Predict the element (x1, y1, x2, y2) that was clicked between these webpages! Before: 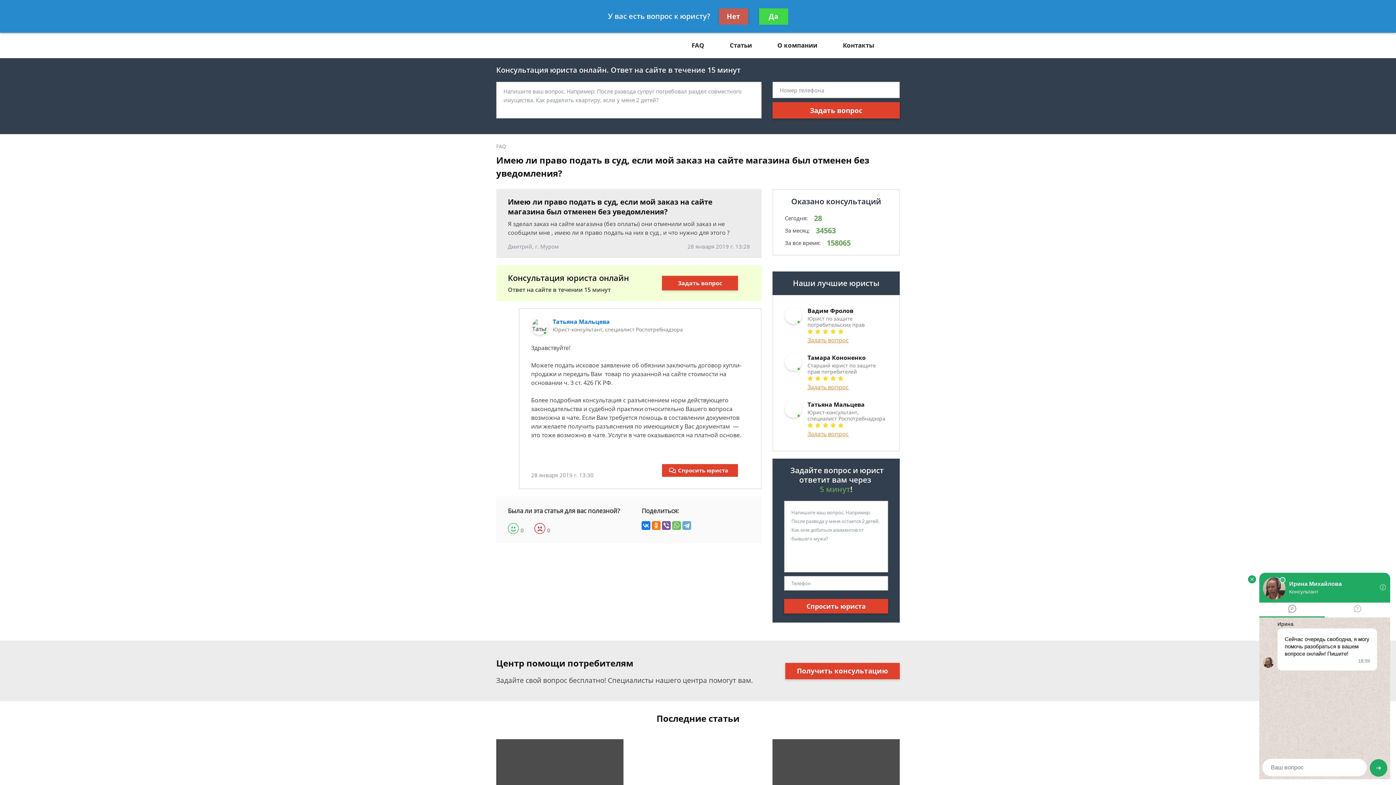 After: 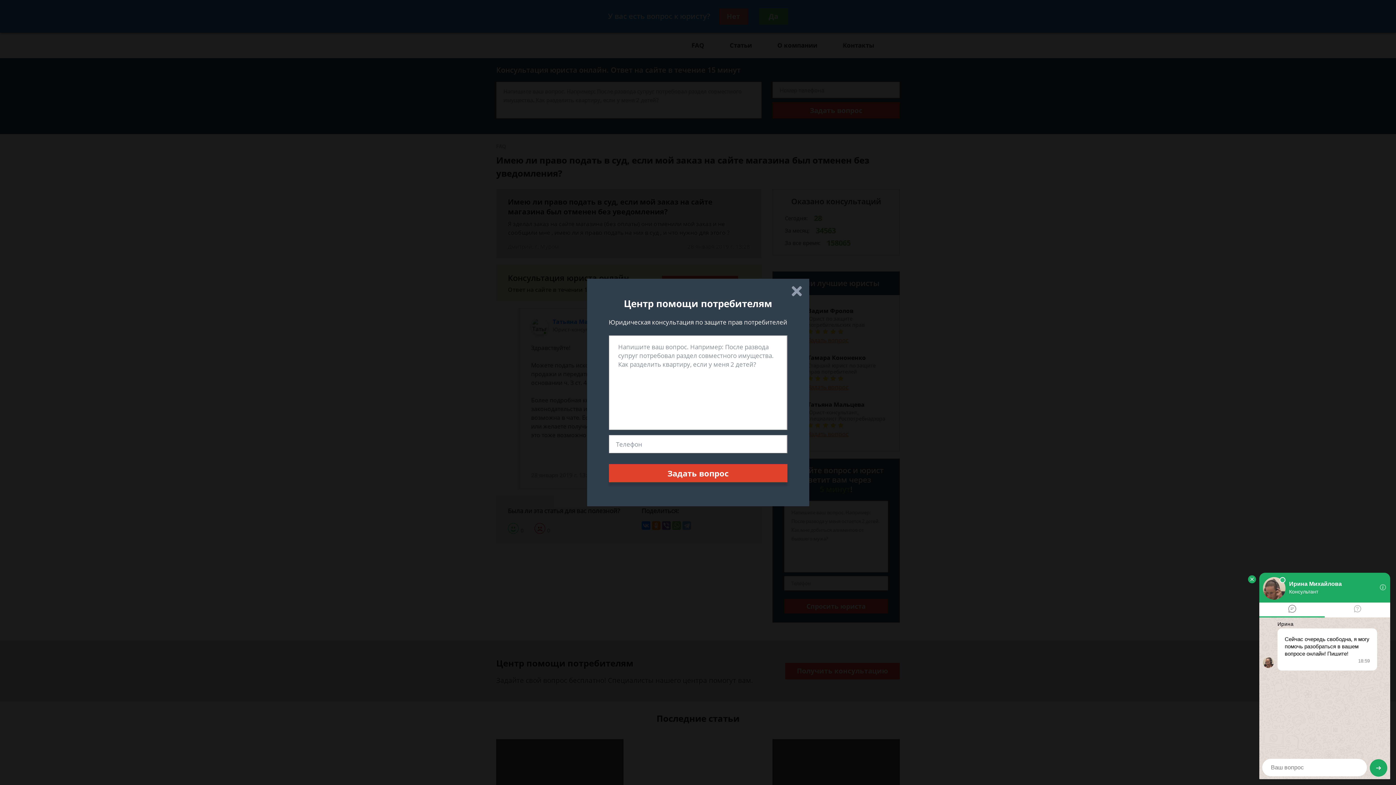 Action: label: Задать вопрос bbox: (662, 276, 738, 290)